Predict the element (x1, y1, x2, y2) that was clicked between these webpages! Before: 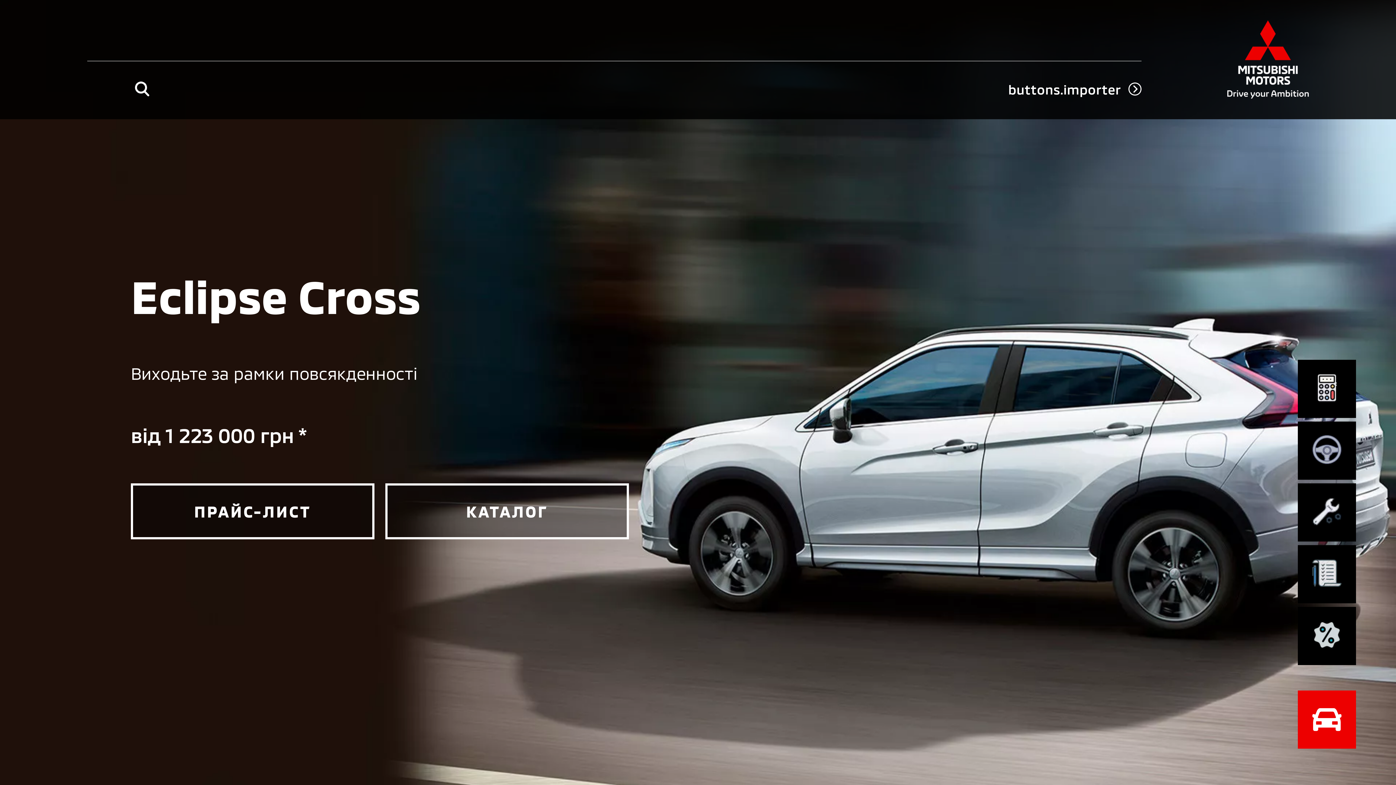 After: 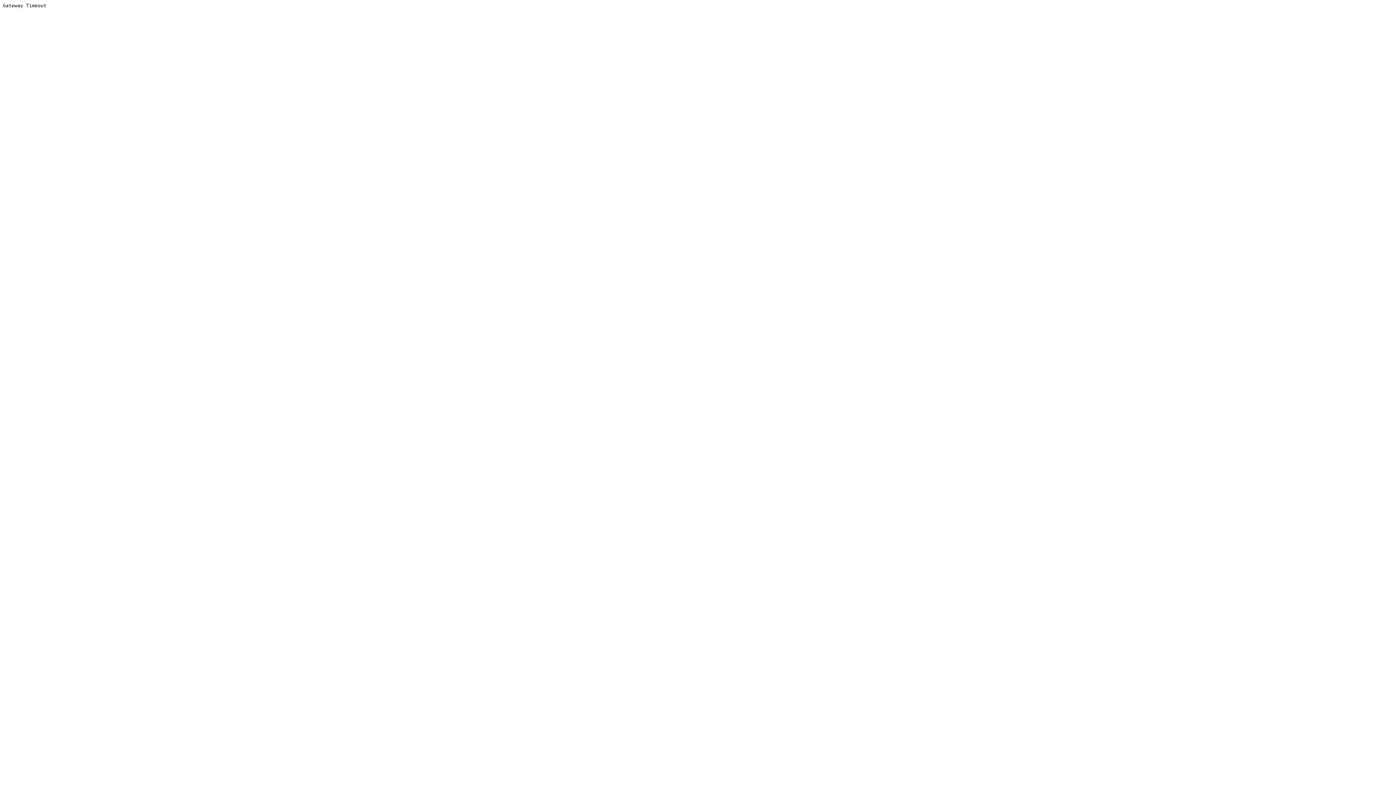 Action: bbox: (1227, 18, 1309, 100)